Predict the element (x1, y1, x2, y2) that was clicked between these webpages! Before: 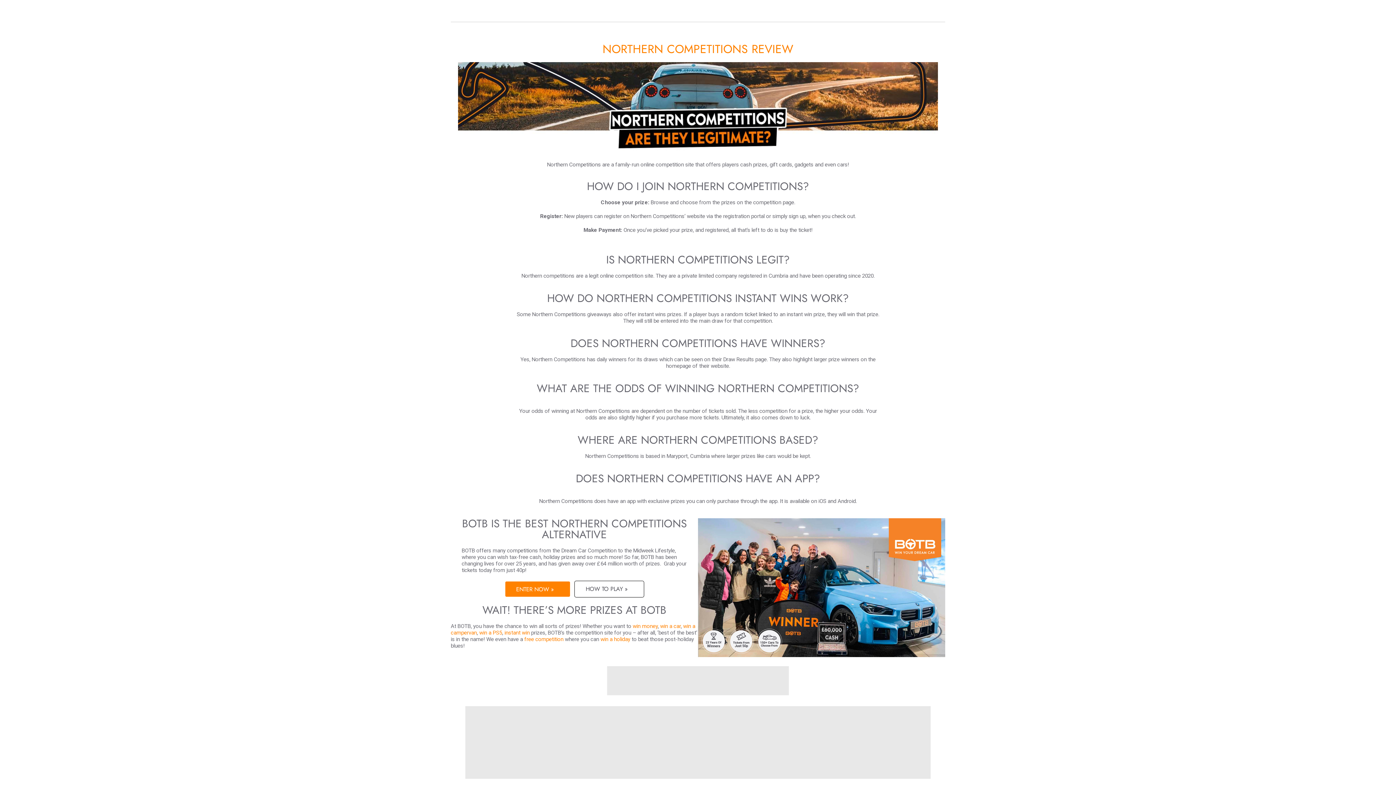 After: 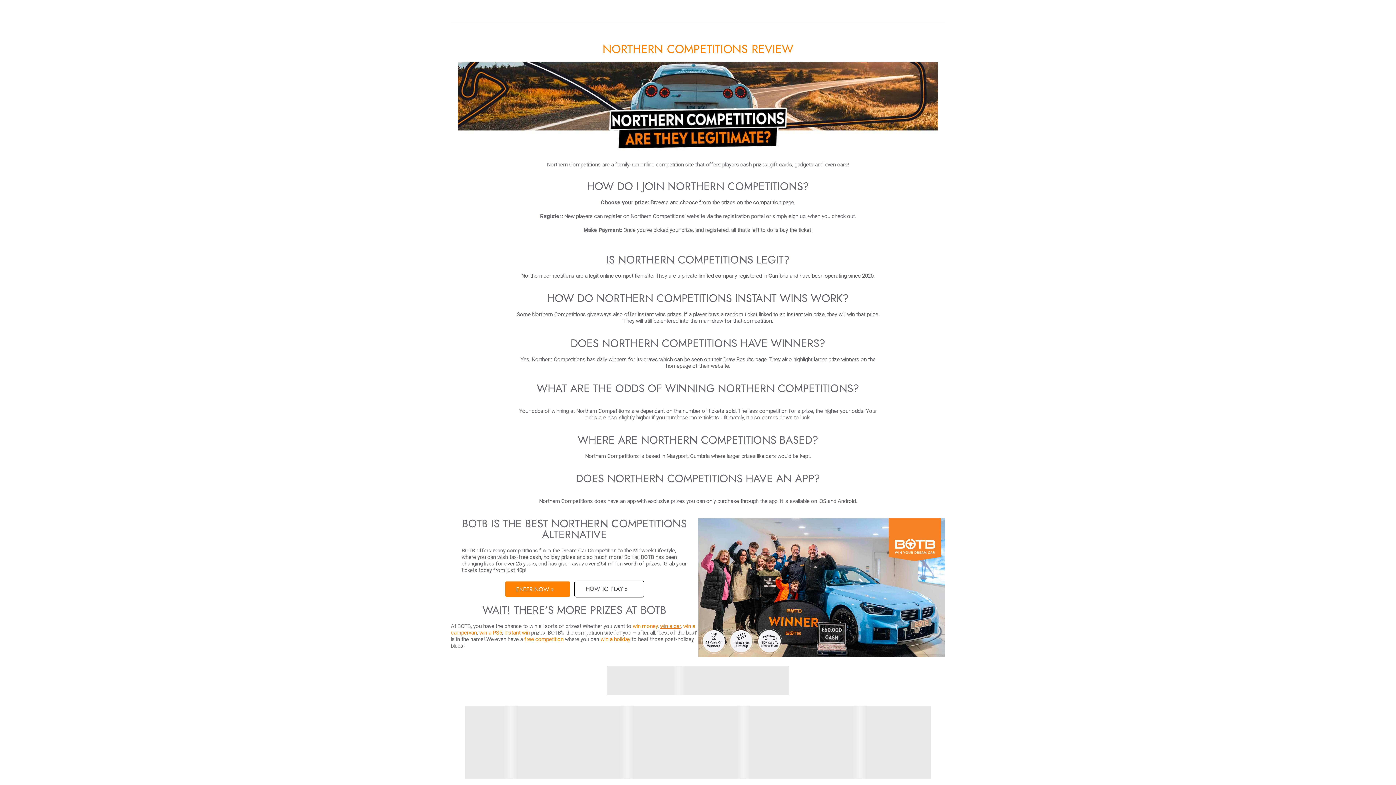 Action: bbox: (660, 623, 680, 629) label: Link win a car